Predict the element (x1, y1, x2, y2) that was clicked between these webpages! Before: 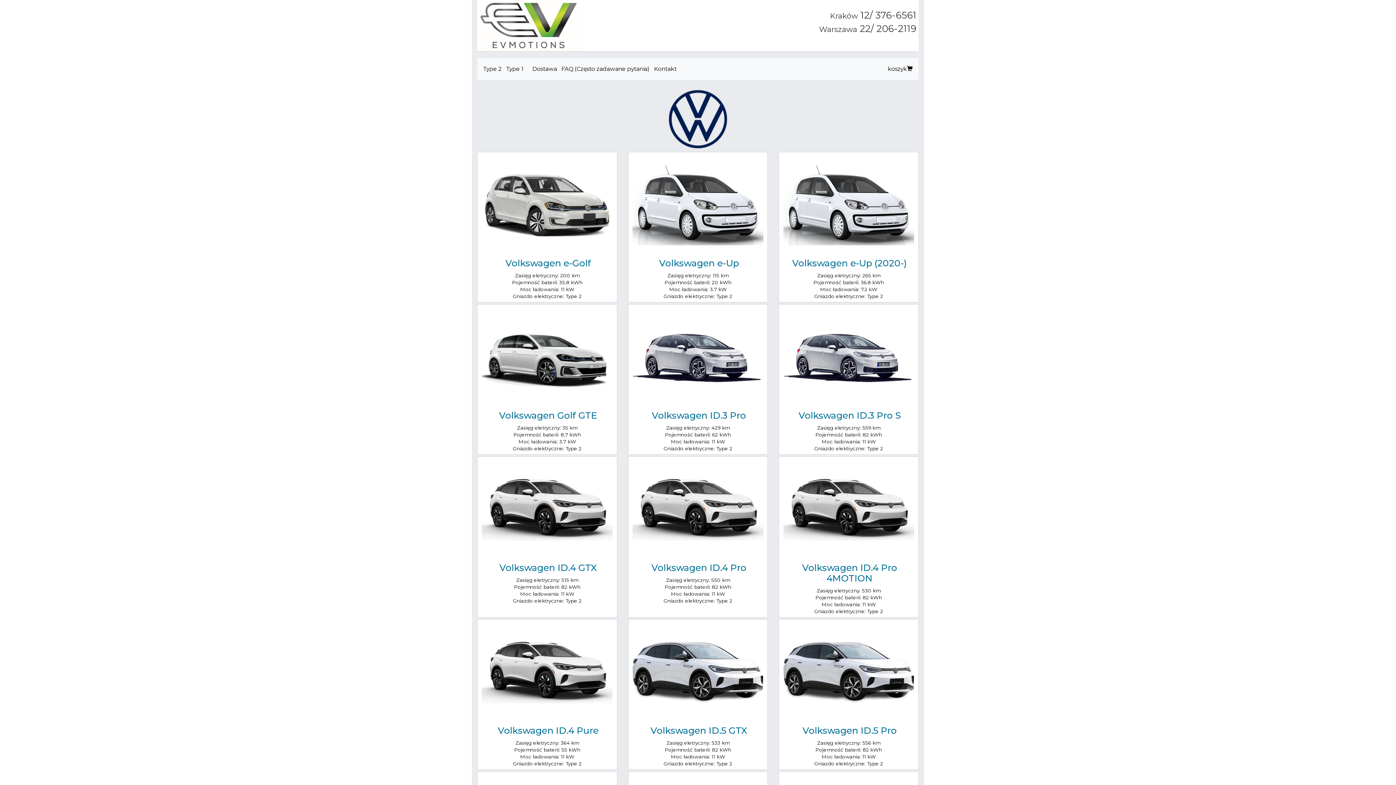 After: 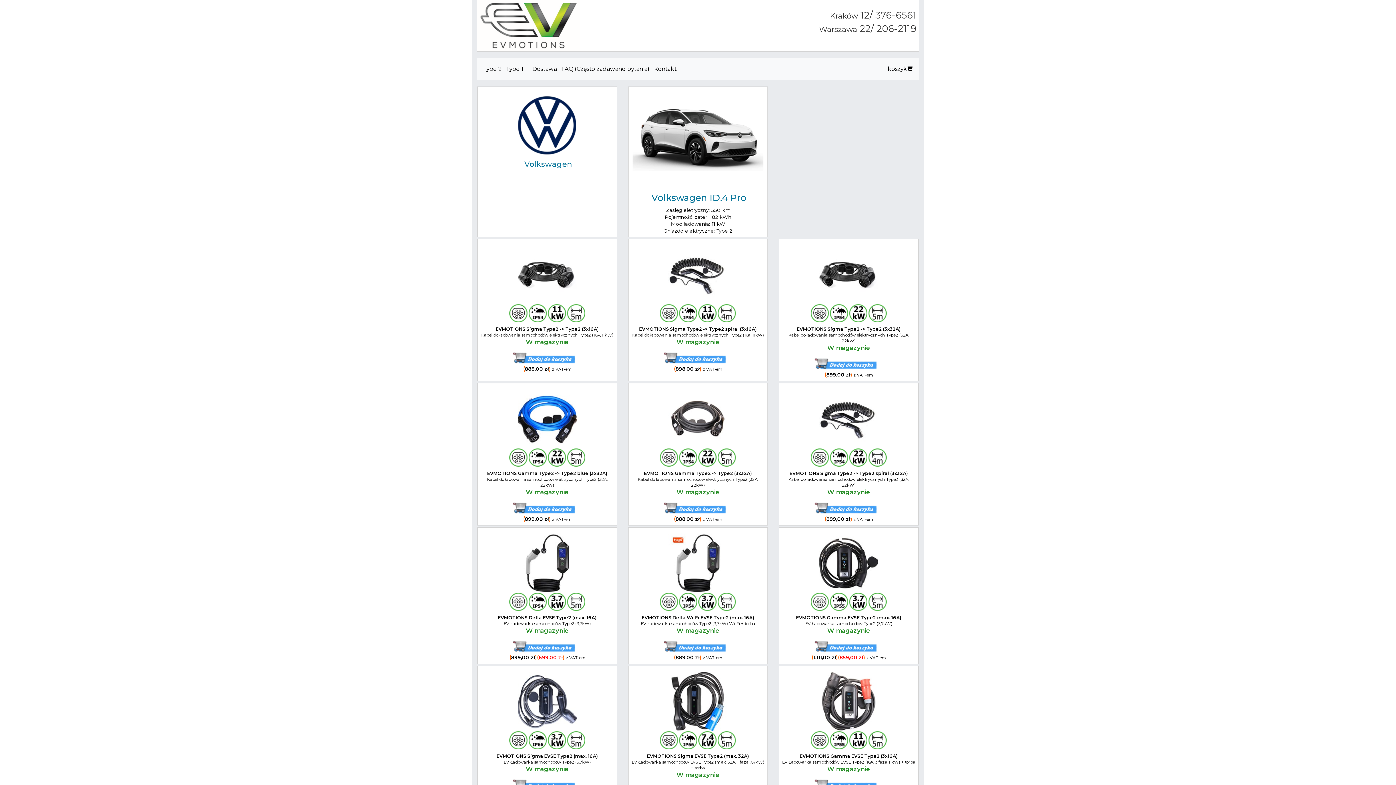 Action: bbox: (630, 561, 765, 575) label: Volkswagen ID.4 Pro